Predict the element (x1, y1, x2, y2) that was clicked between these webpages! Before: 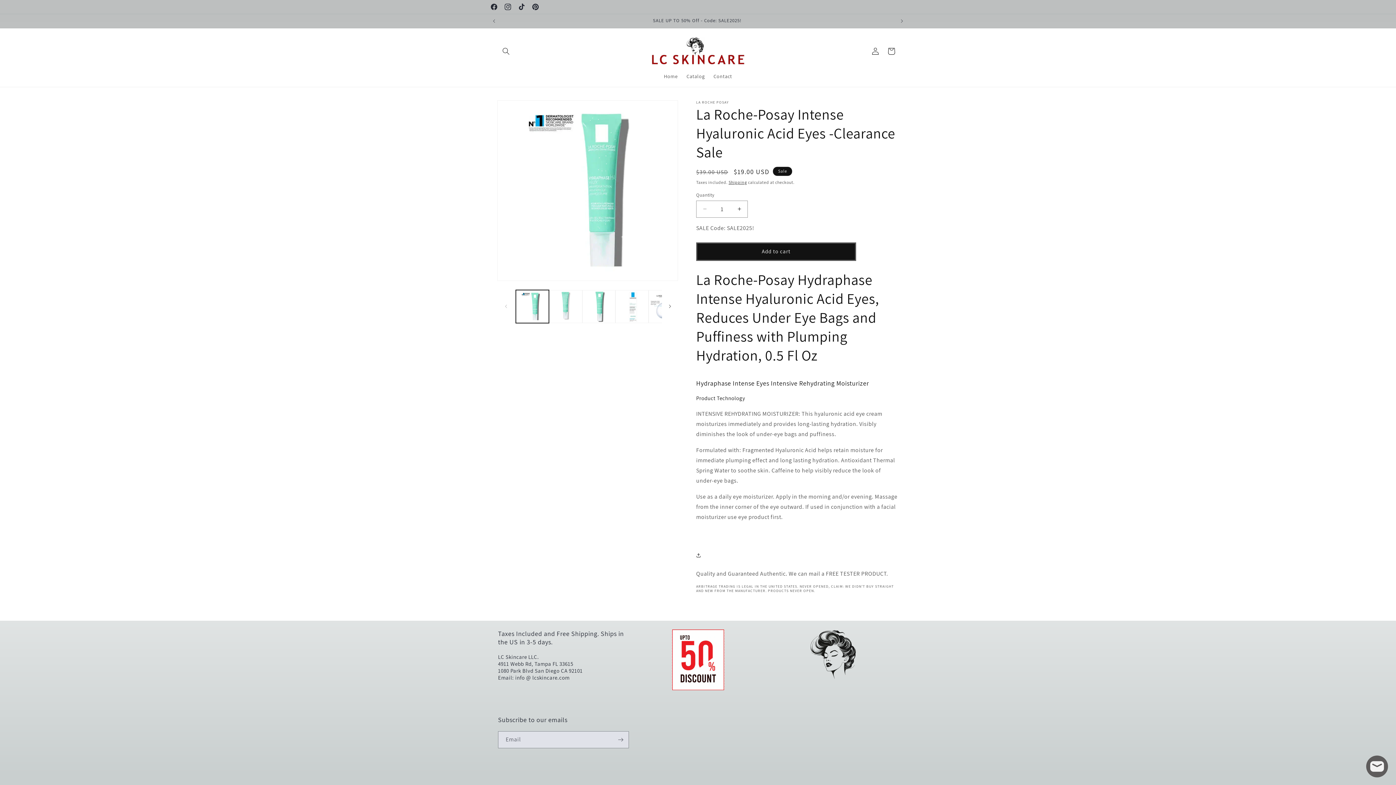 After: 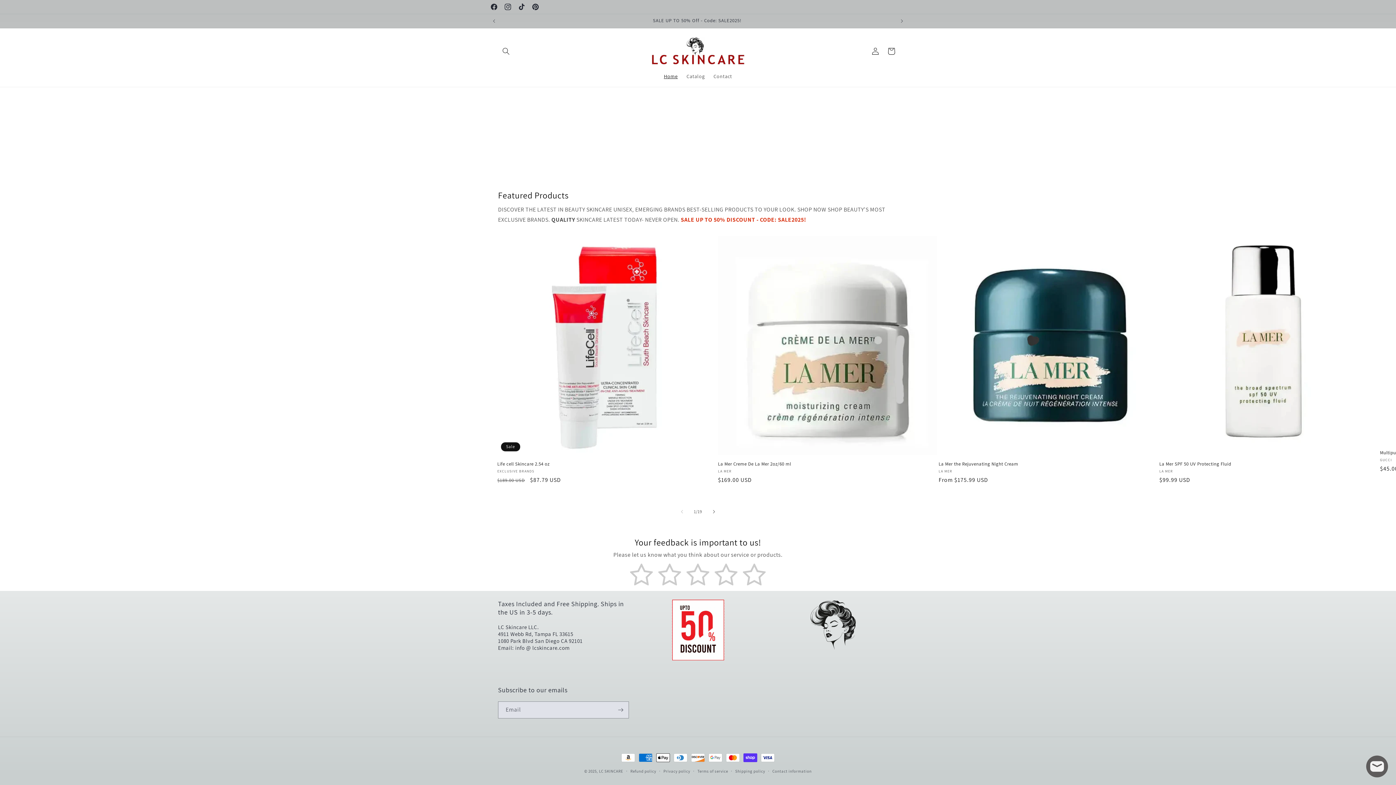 Action: bbox: (640, 34, 755, 68)